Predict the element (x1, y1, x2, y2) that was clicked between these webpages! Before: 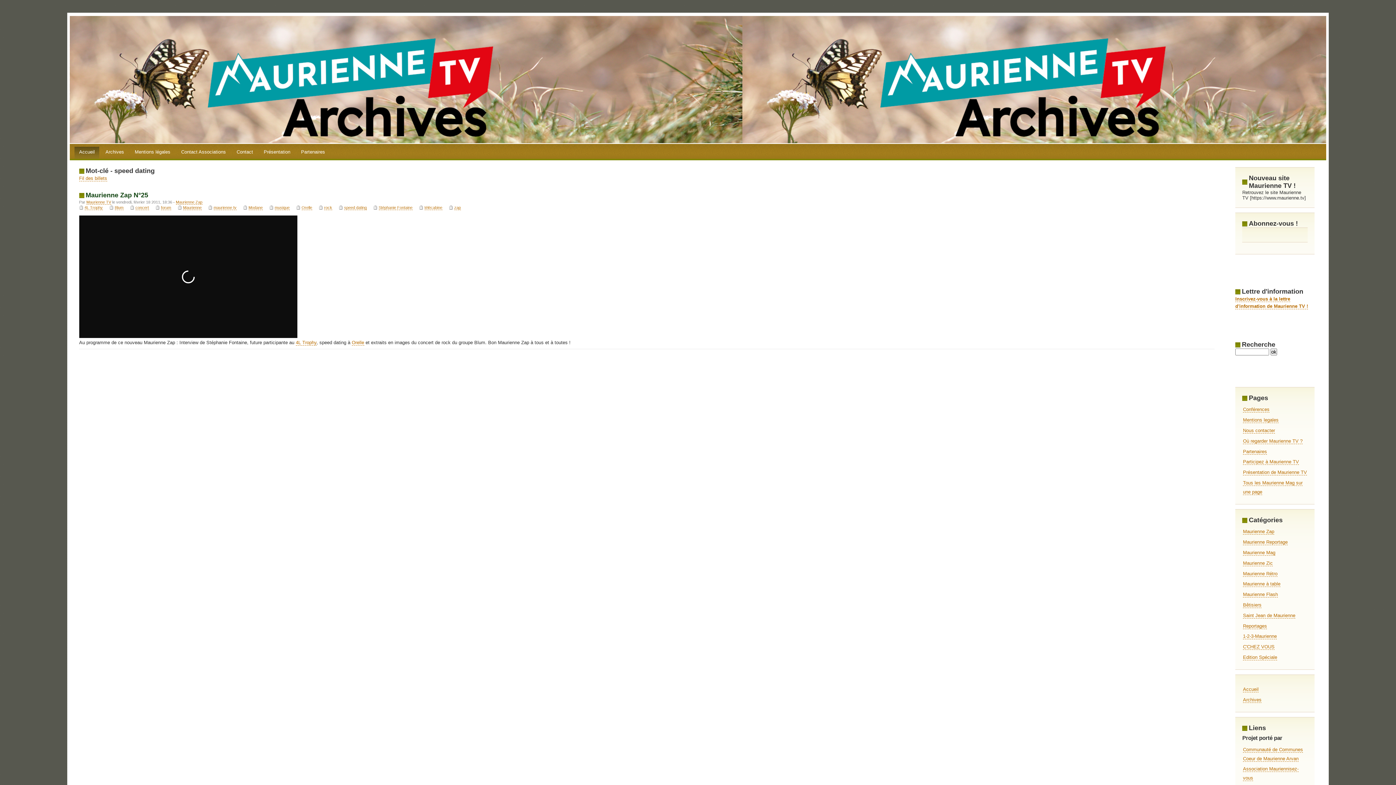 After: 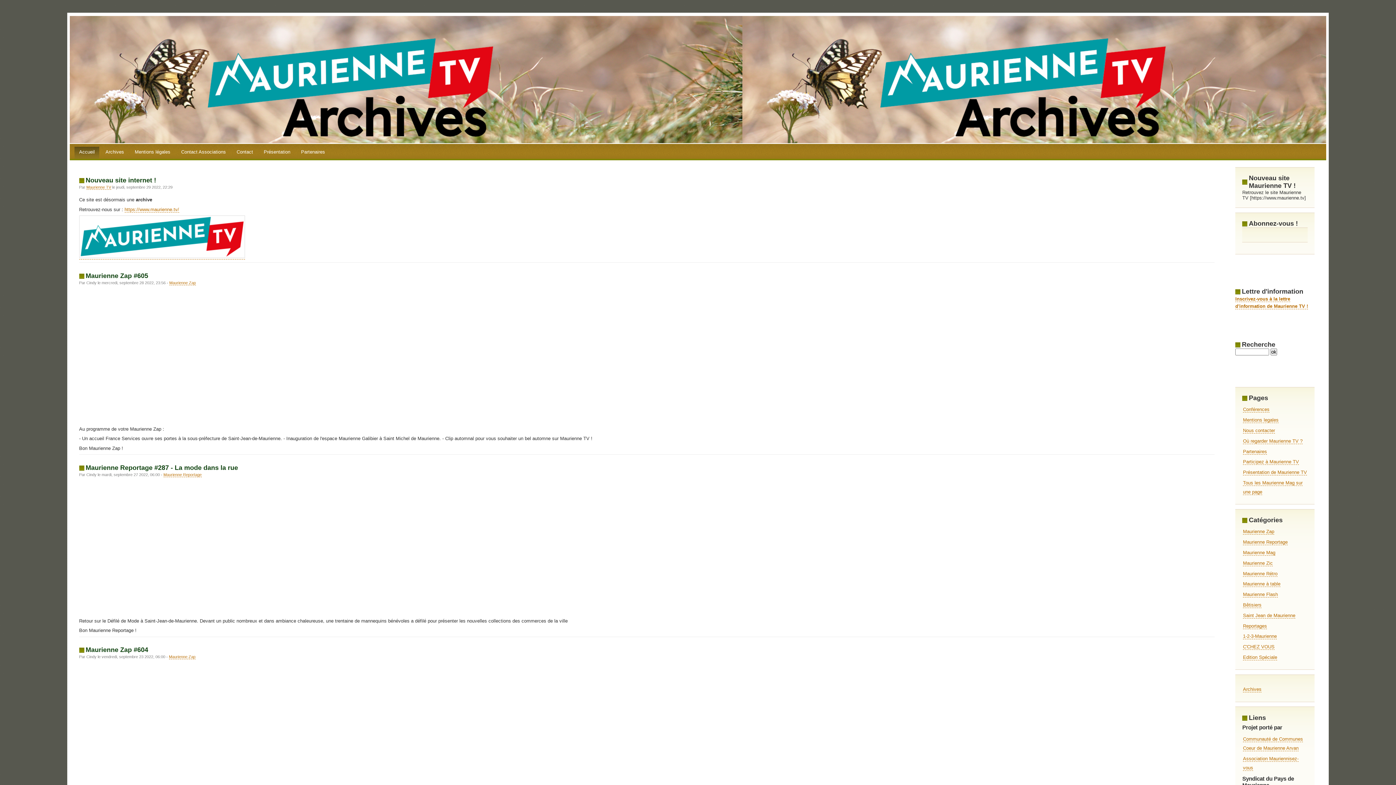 Action: bbox: (74, 147, 99, 159) label: Accueil